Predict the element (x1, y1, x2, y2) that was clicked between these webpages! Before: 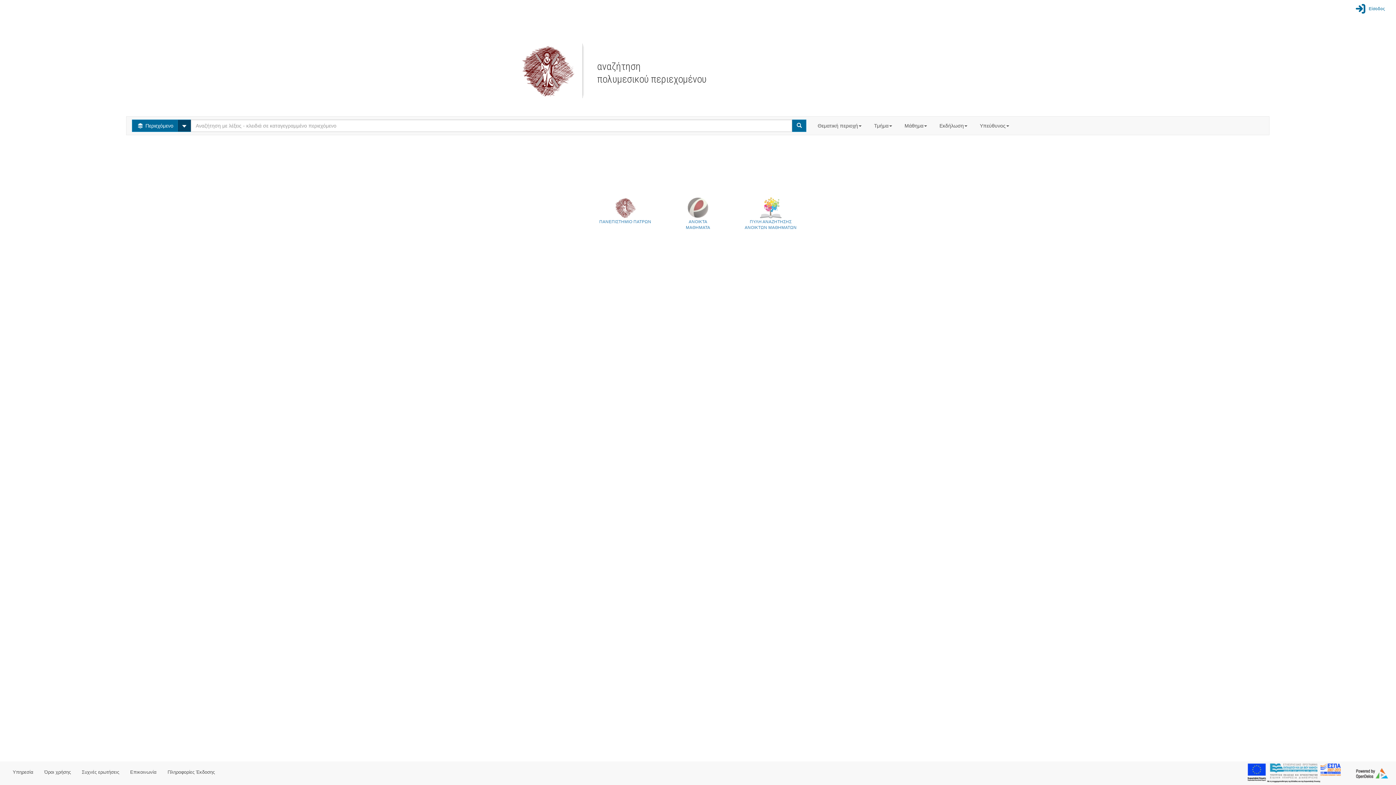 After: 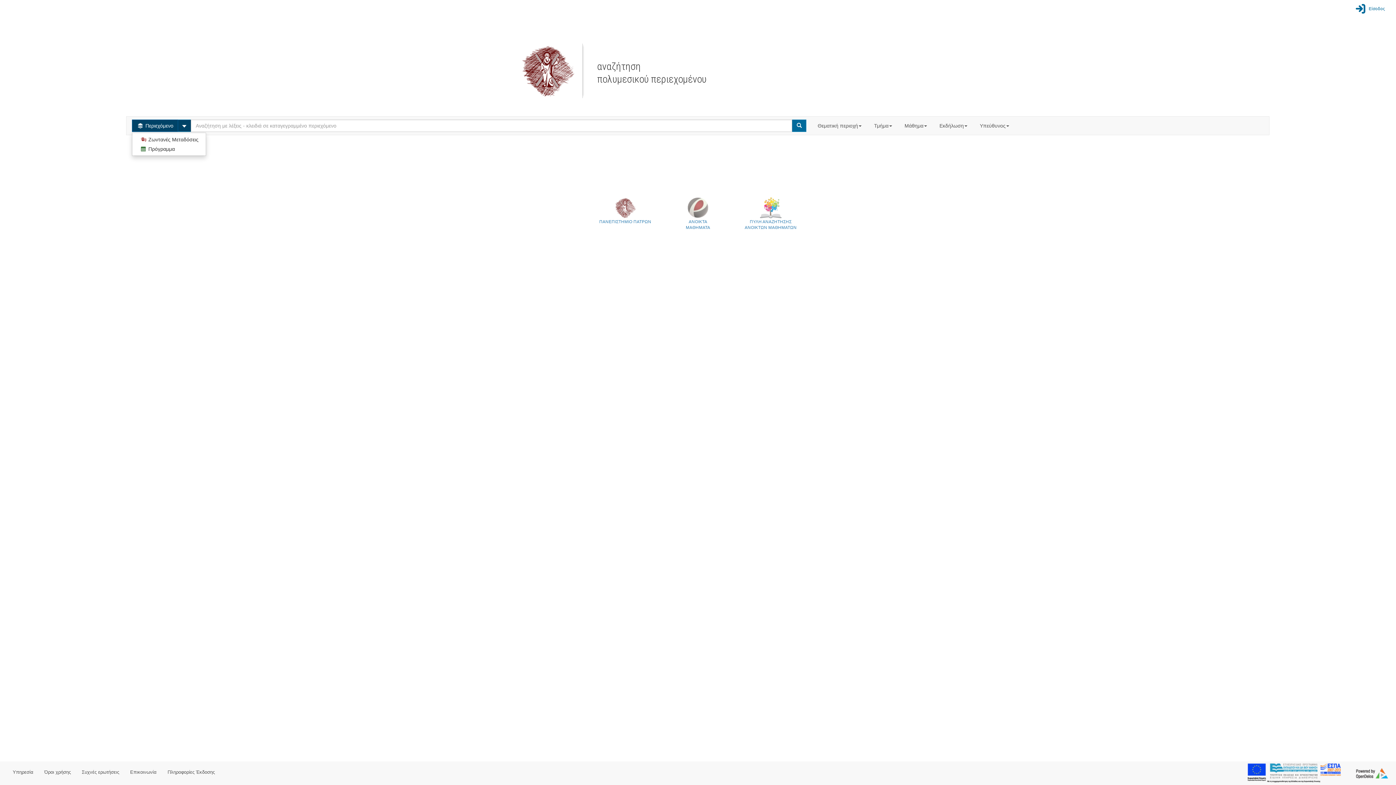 Action: bbox: (132, 119, 178, 132) label:  Περιεχόμενο